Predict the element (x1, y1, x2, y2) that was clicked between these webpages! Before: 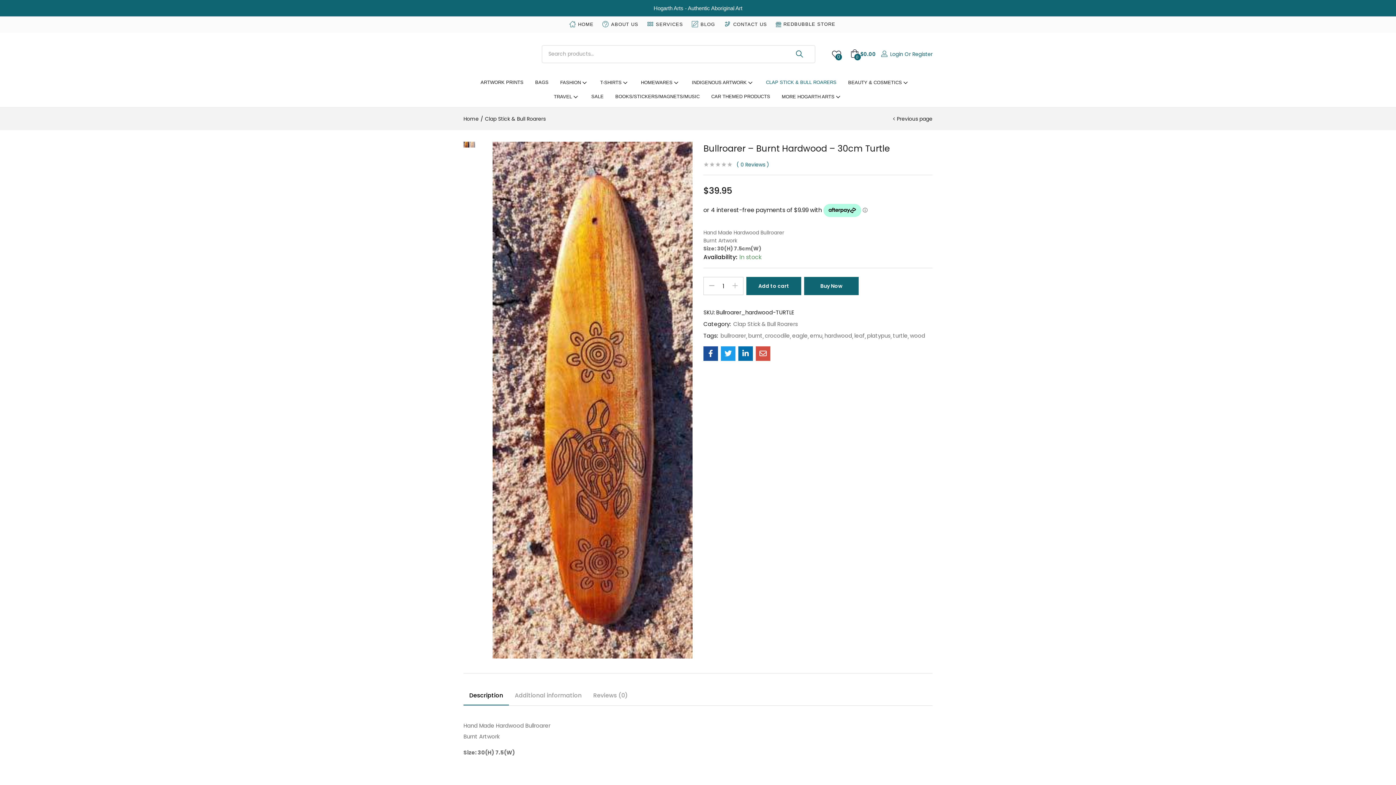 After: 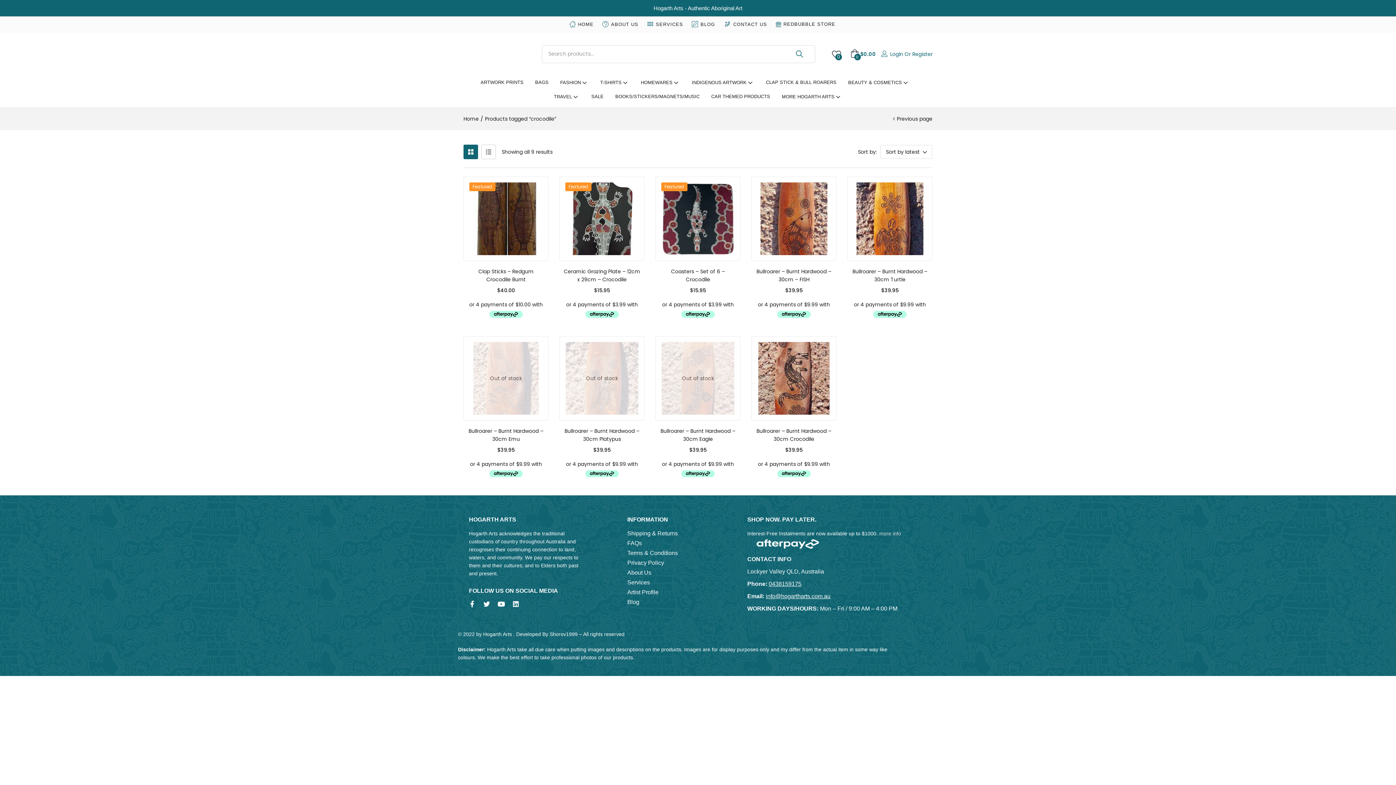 Action: bbox: (765, 332, 791, 339) label: crocodile